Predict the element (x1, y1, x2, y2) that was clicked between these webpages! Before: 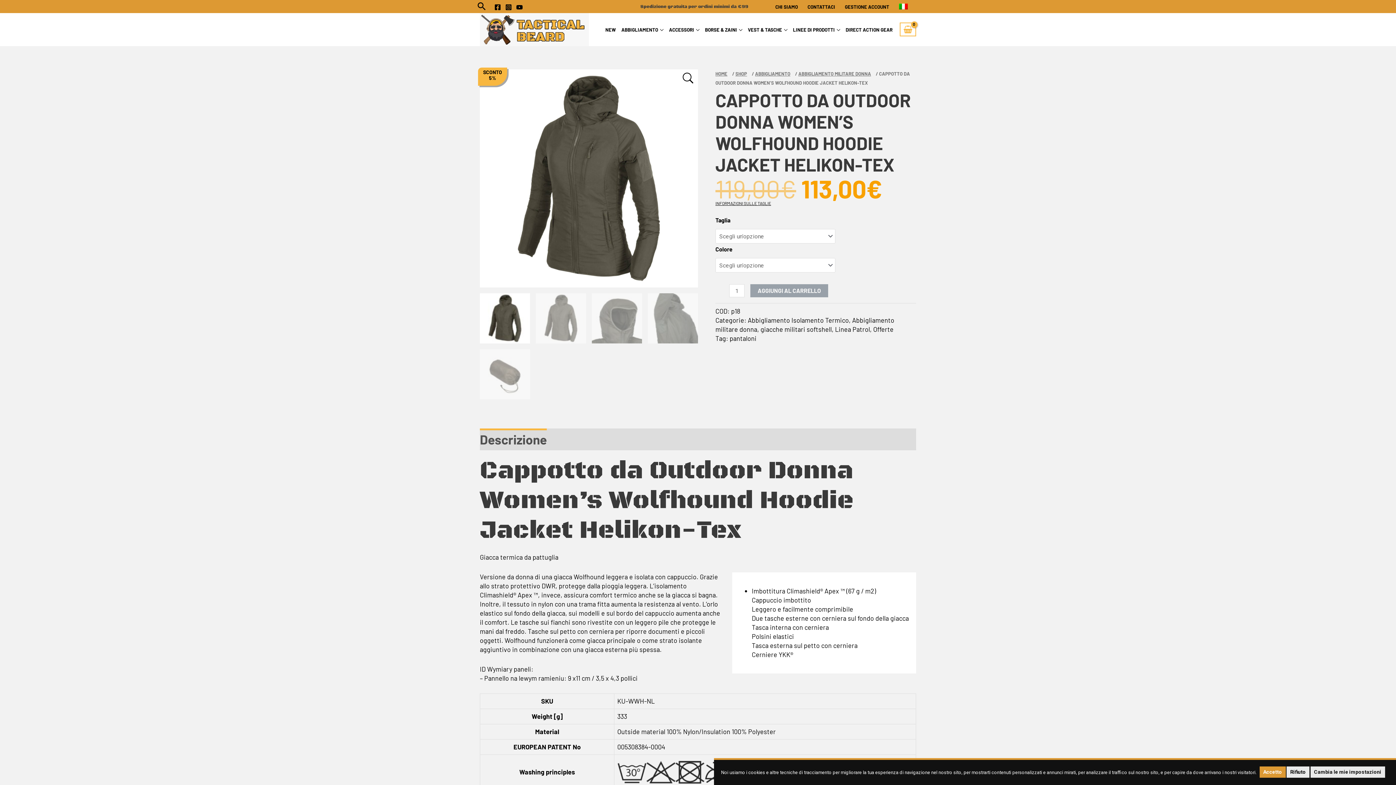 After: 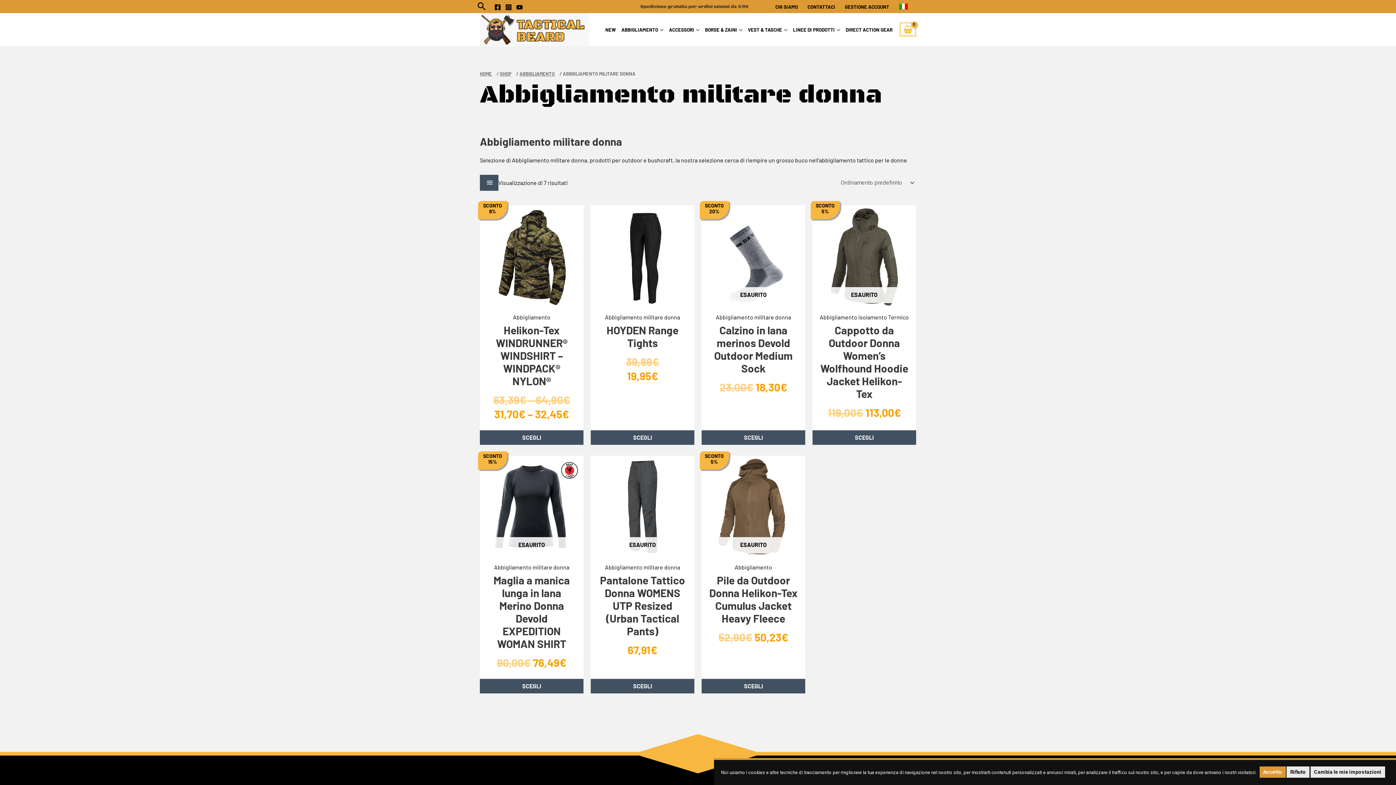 Action: label: ABBIGLIAMENTO MILITARE DONNA bbox: (798, 70, 871, 76)